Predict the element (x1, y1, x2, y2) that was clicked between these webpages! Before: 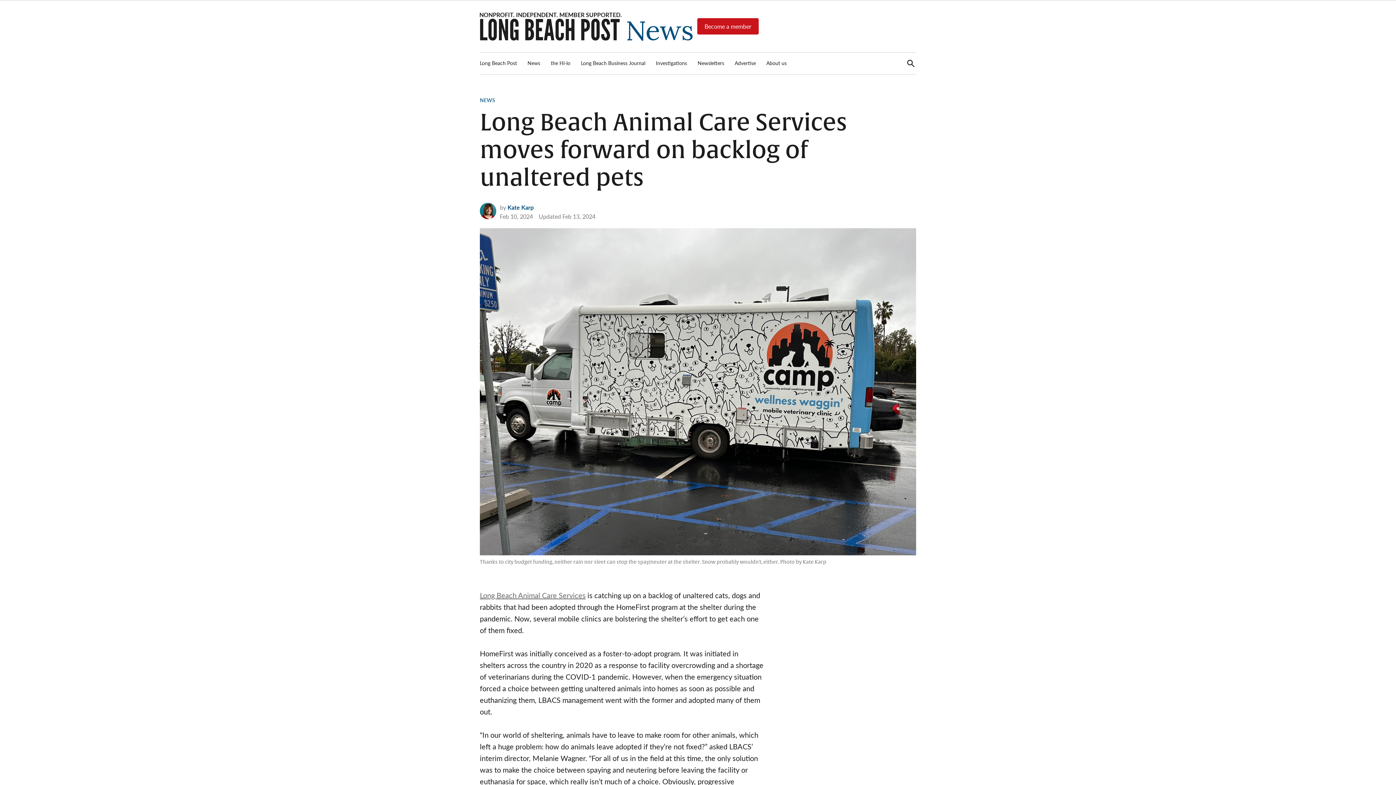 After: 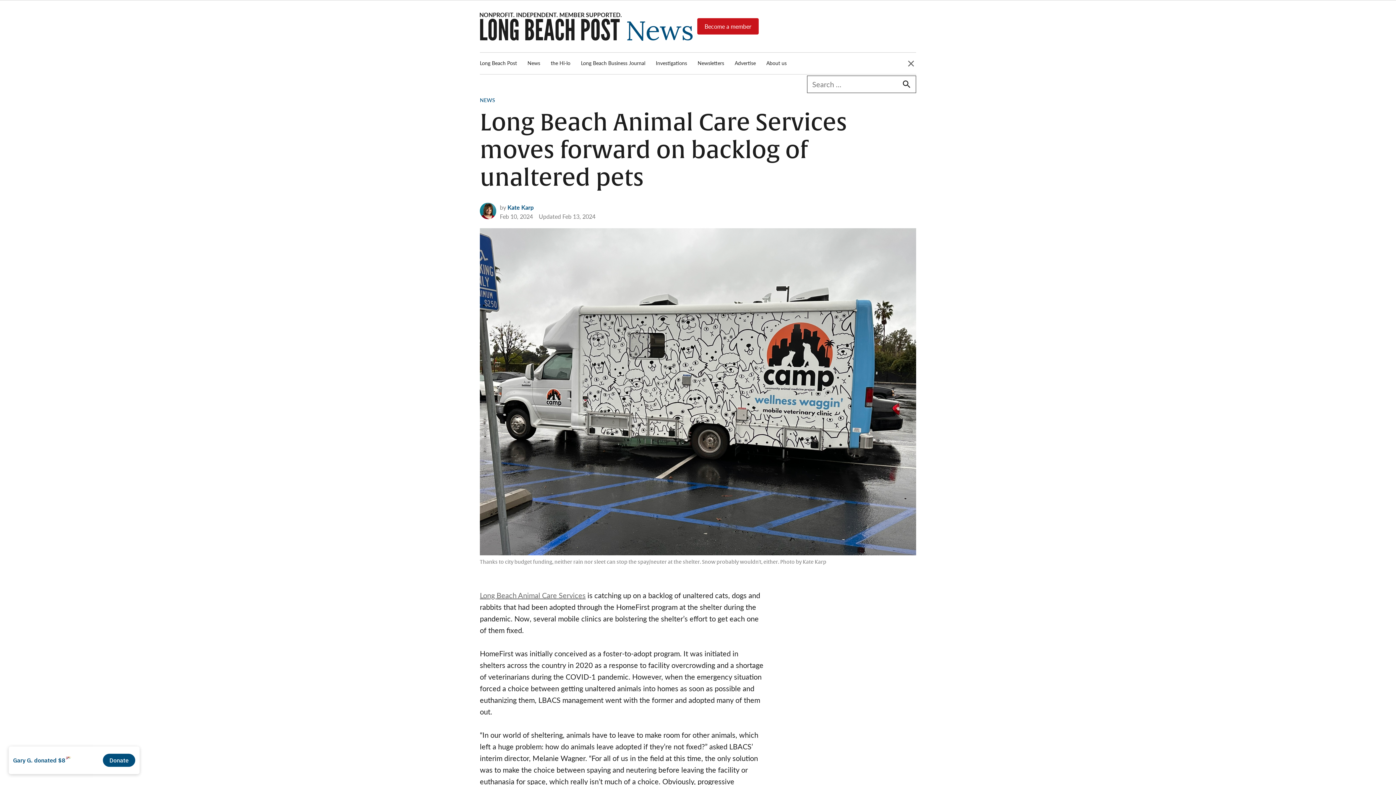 Action: bbox: (906, 52, 916, 74) label: Open Search